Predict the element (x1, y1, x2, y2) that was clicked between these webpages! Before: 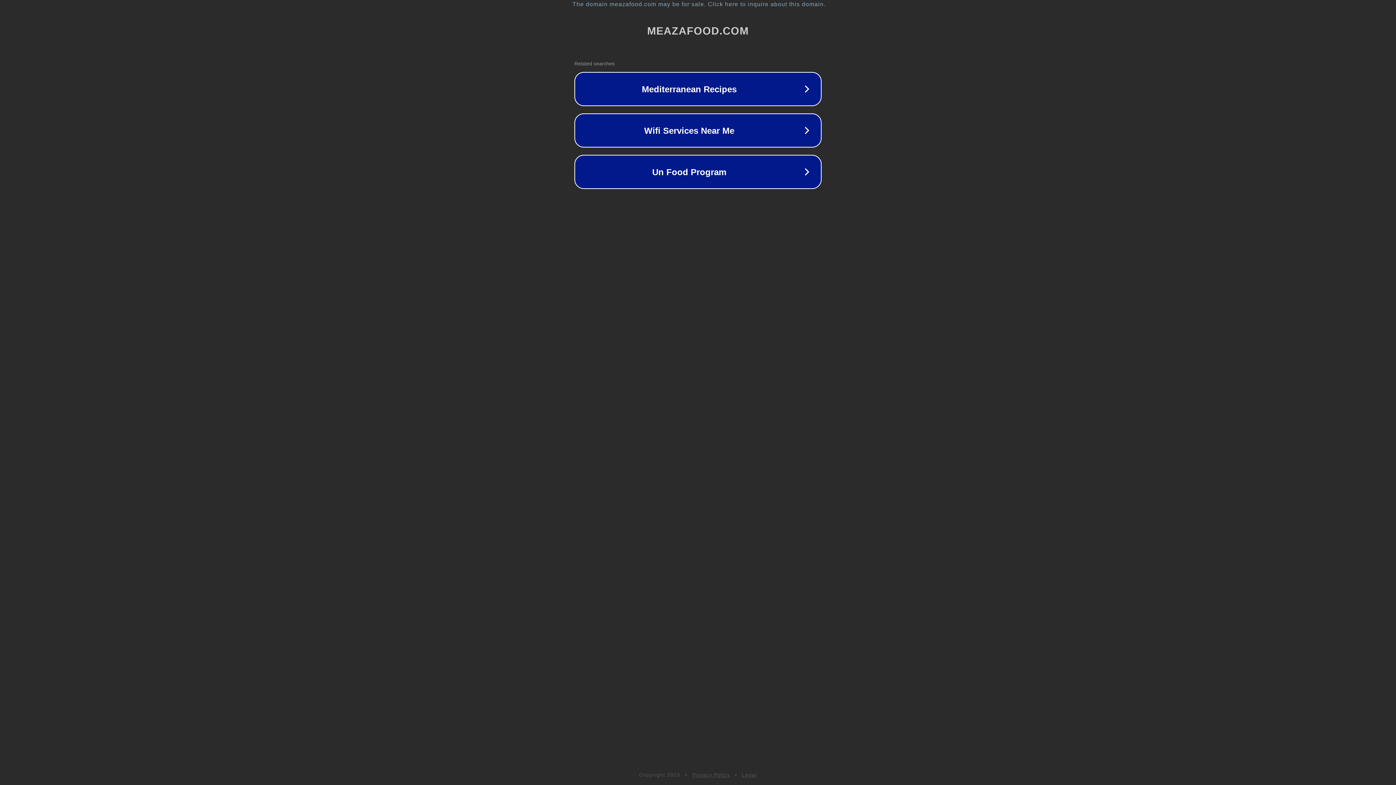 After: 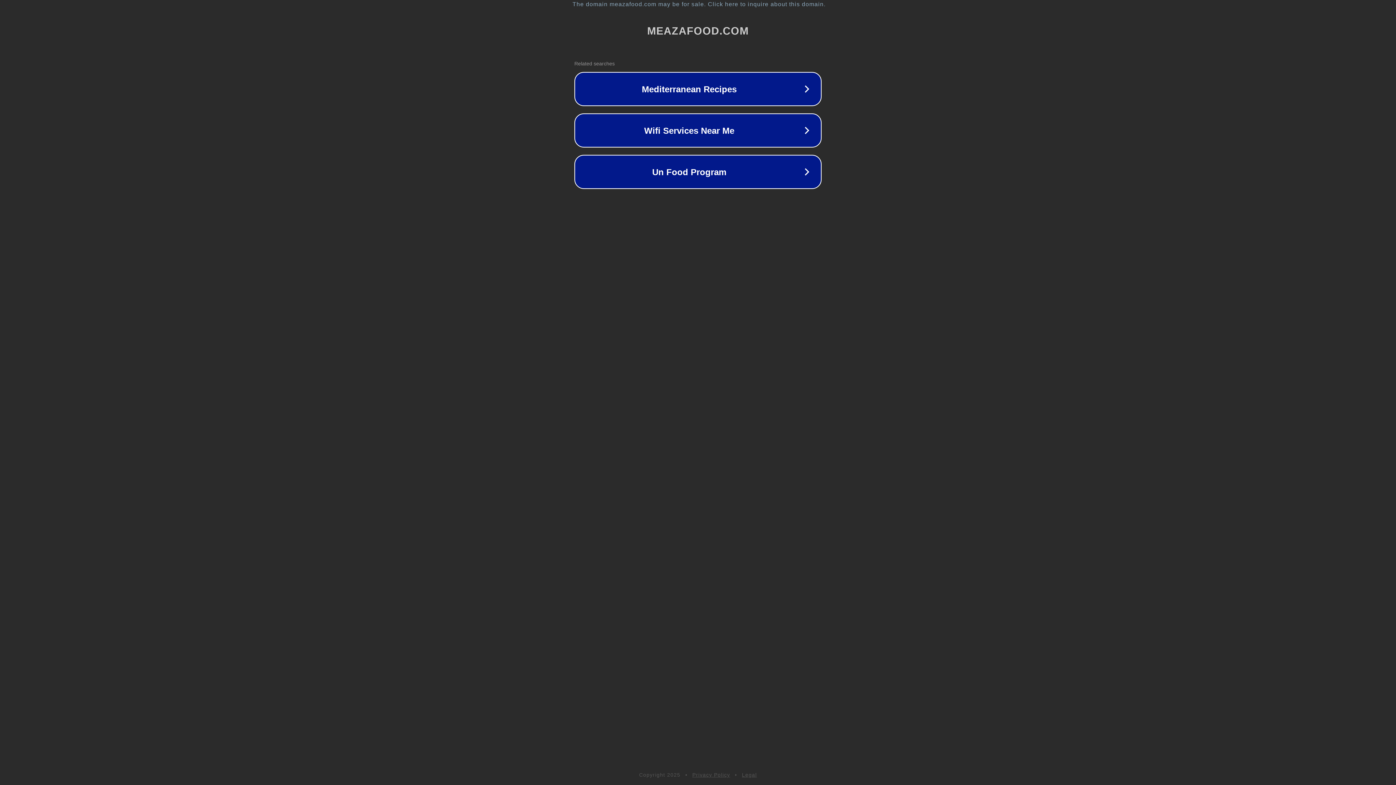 Action: label: Legal bbox: (742, 772, 757, 778)